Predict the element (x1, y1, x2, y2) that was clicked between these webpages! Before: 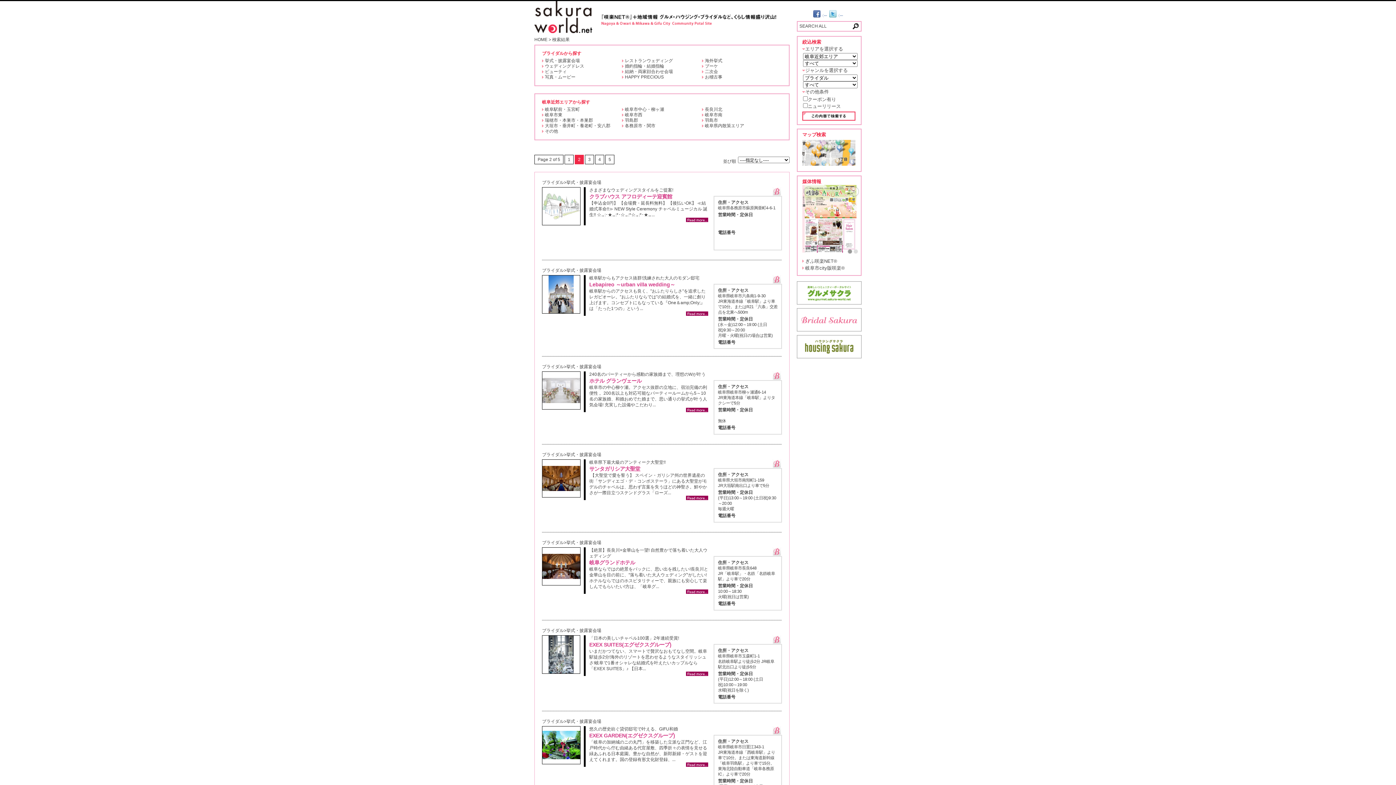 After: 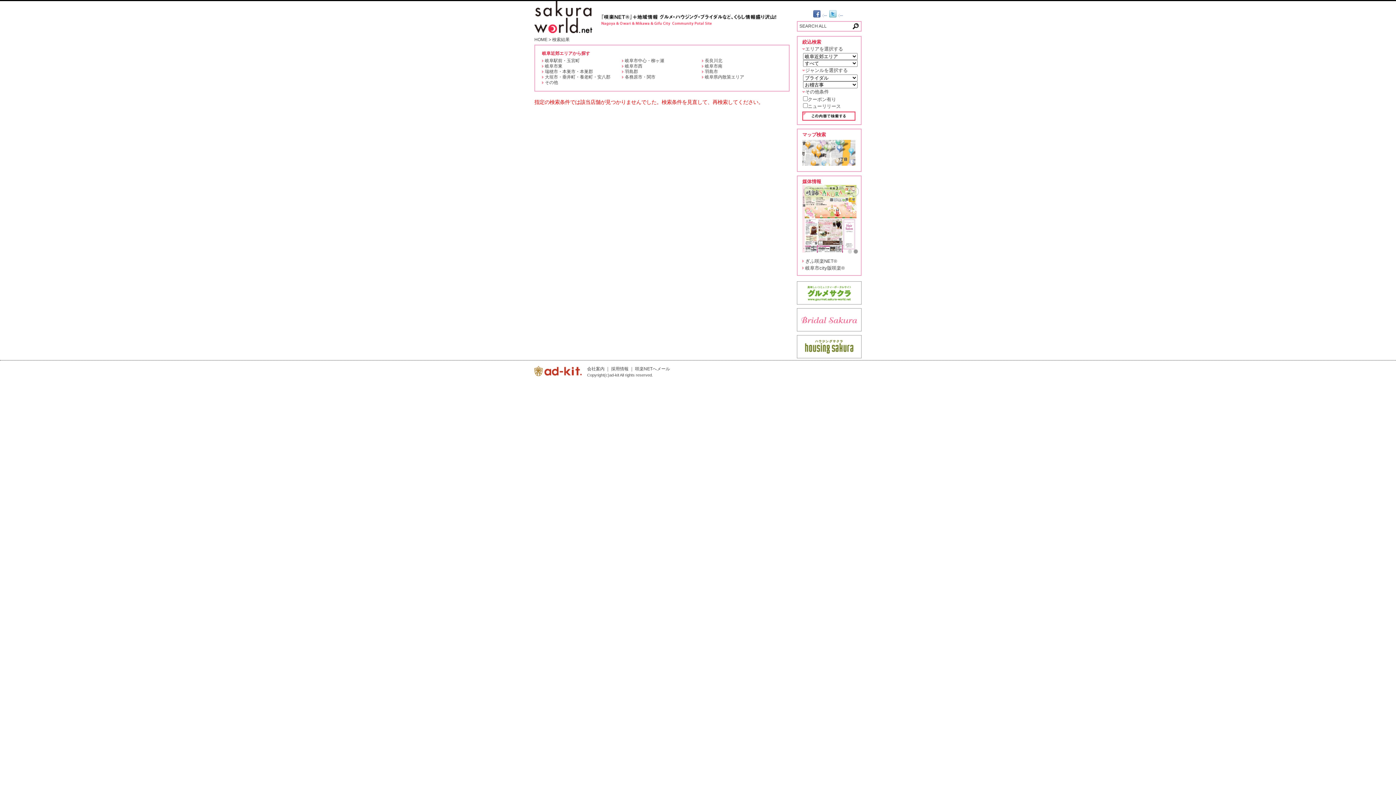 Action: label: お稽古事 bbox: (705, 74, 722, 79)